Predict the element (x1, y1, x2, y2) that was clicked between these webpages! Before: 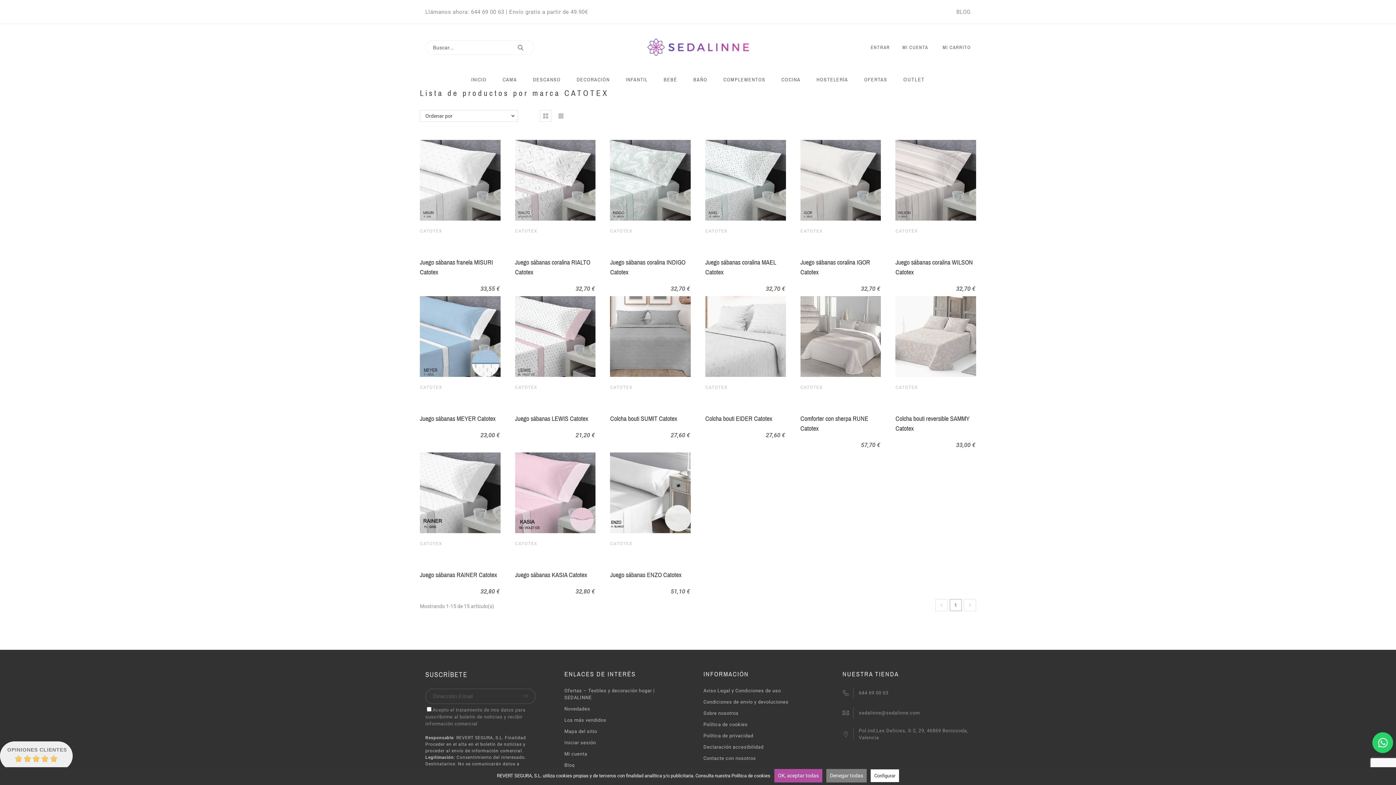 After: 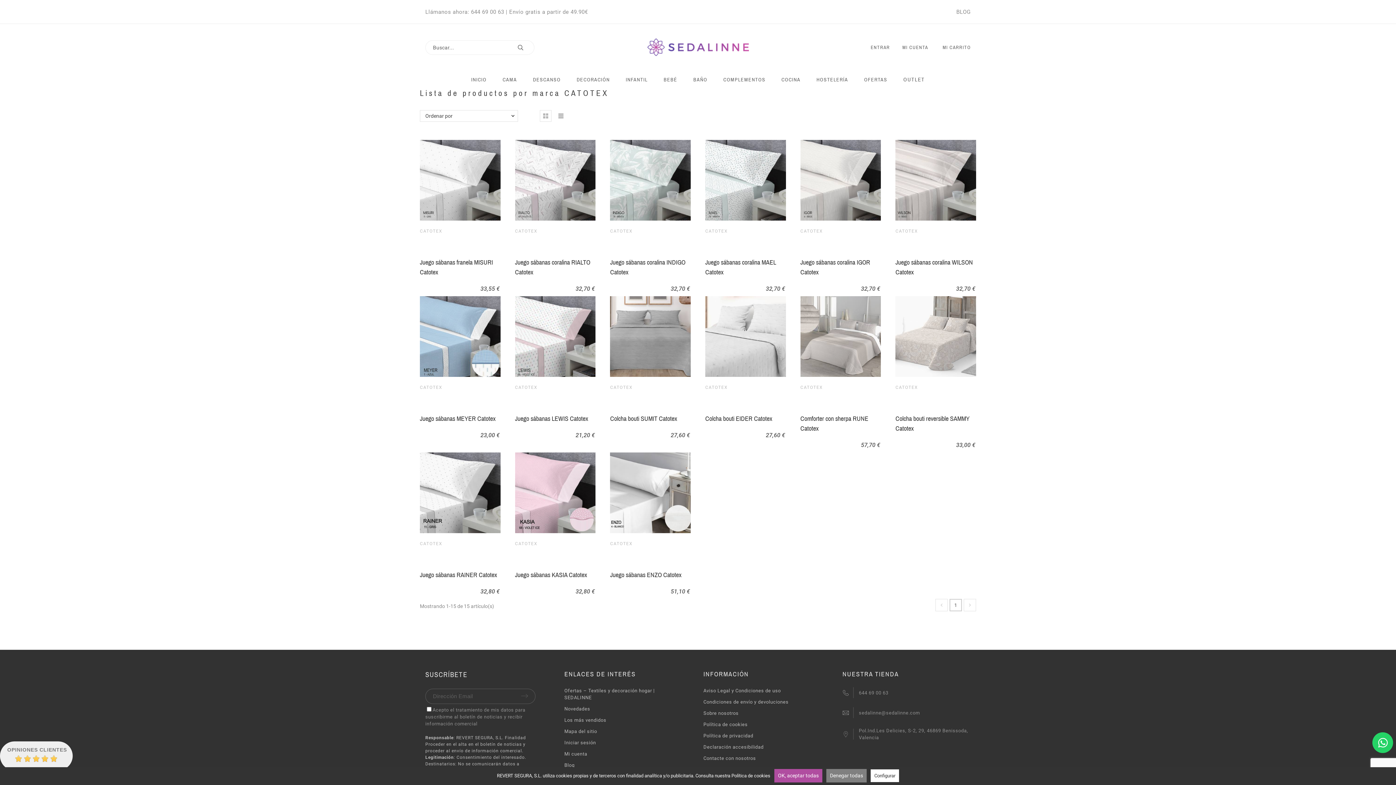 Action: bbox: (420, 110, 518, 121) label: Ordenar por